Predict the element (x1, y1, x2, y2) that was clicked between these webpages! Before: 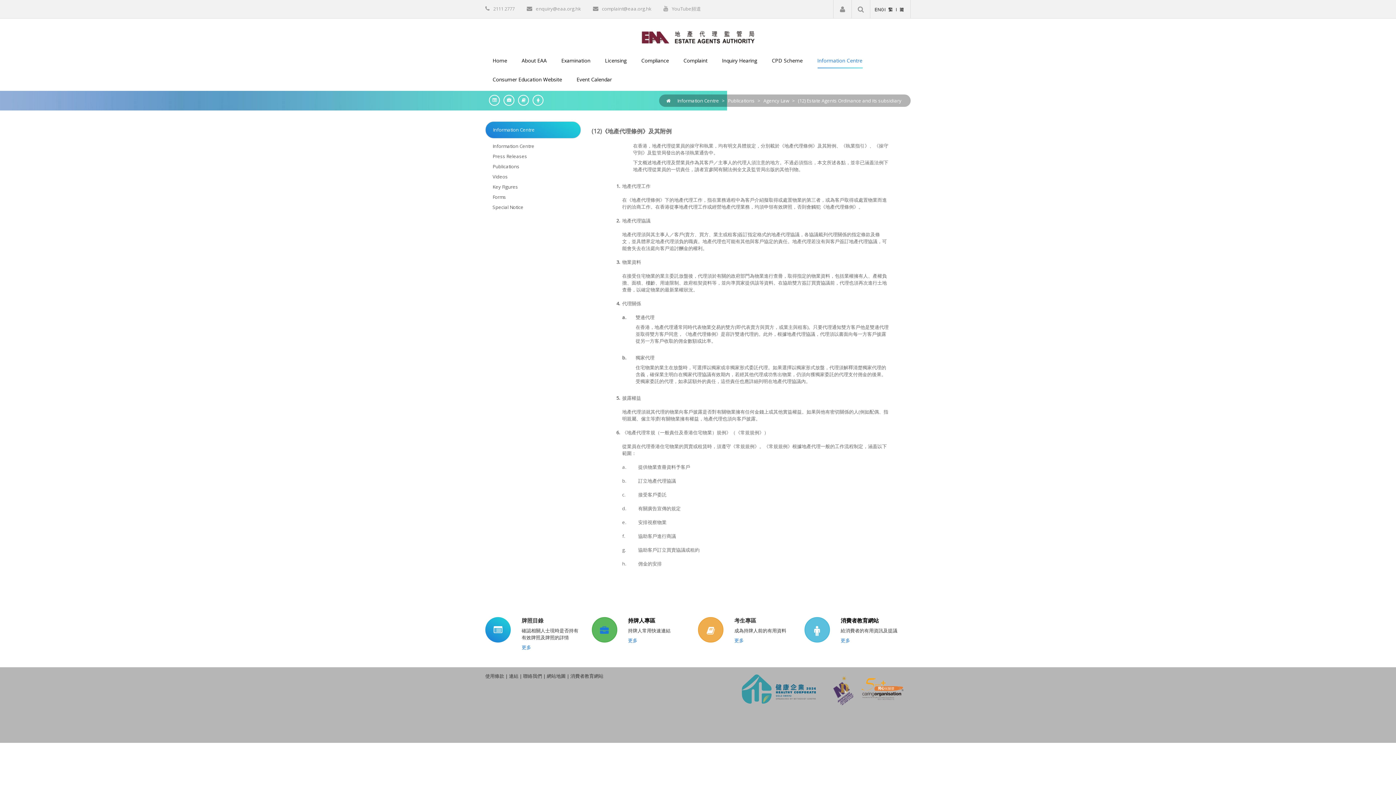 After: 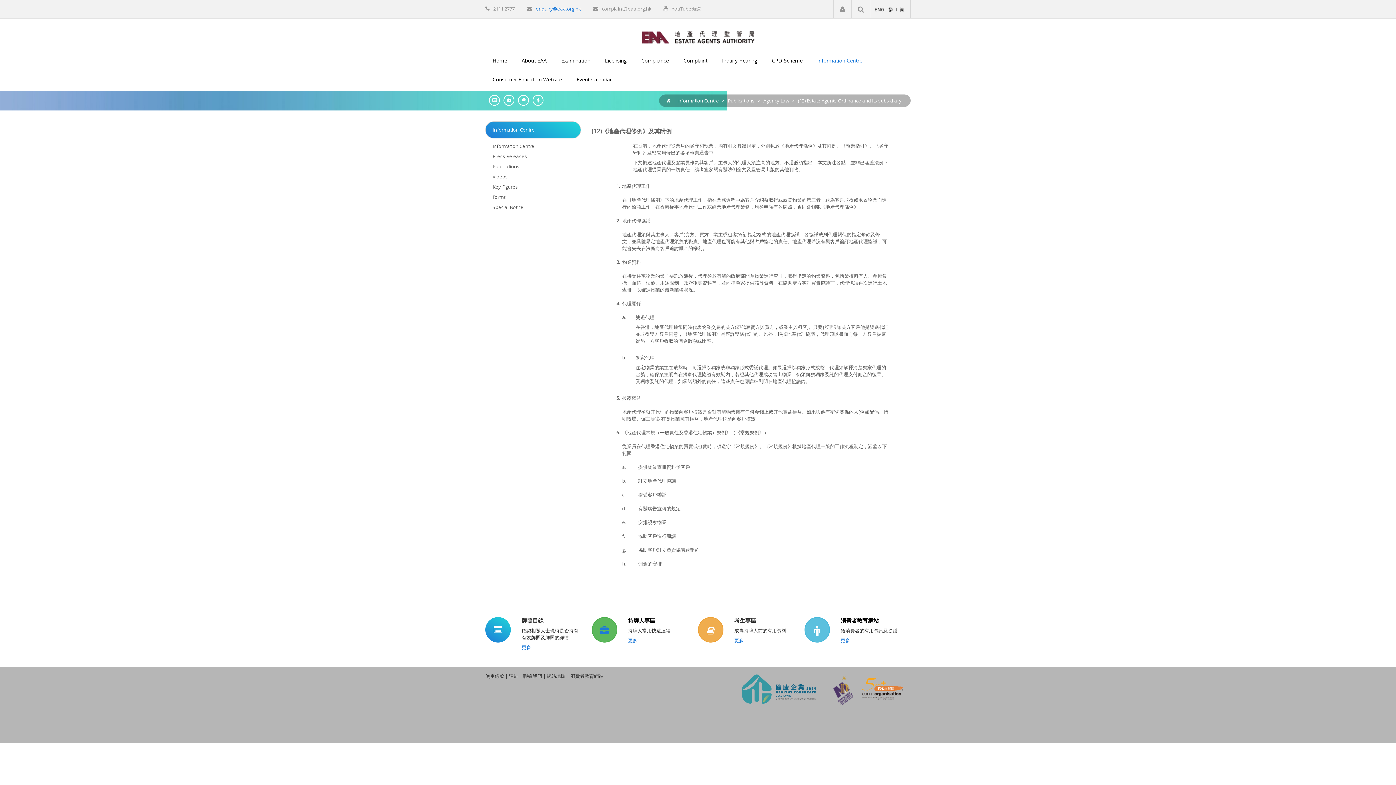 Action: bbox: (536, 5, 581, 12) label: enquiry@eaa.org.hk